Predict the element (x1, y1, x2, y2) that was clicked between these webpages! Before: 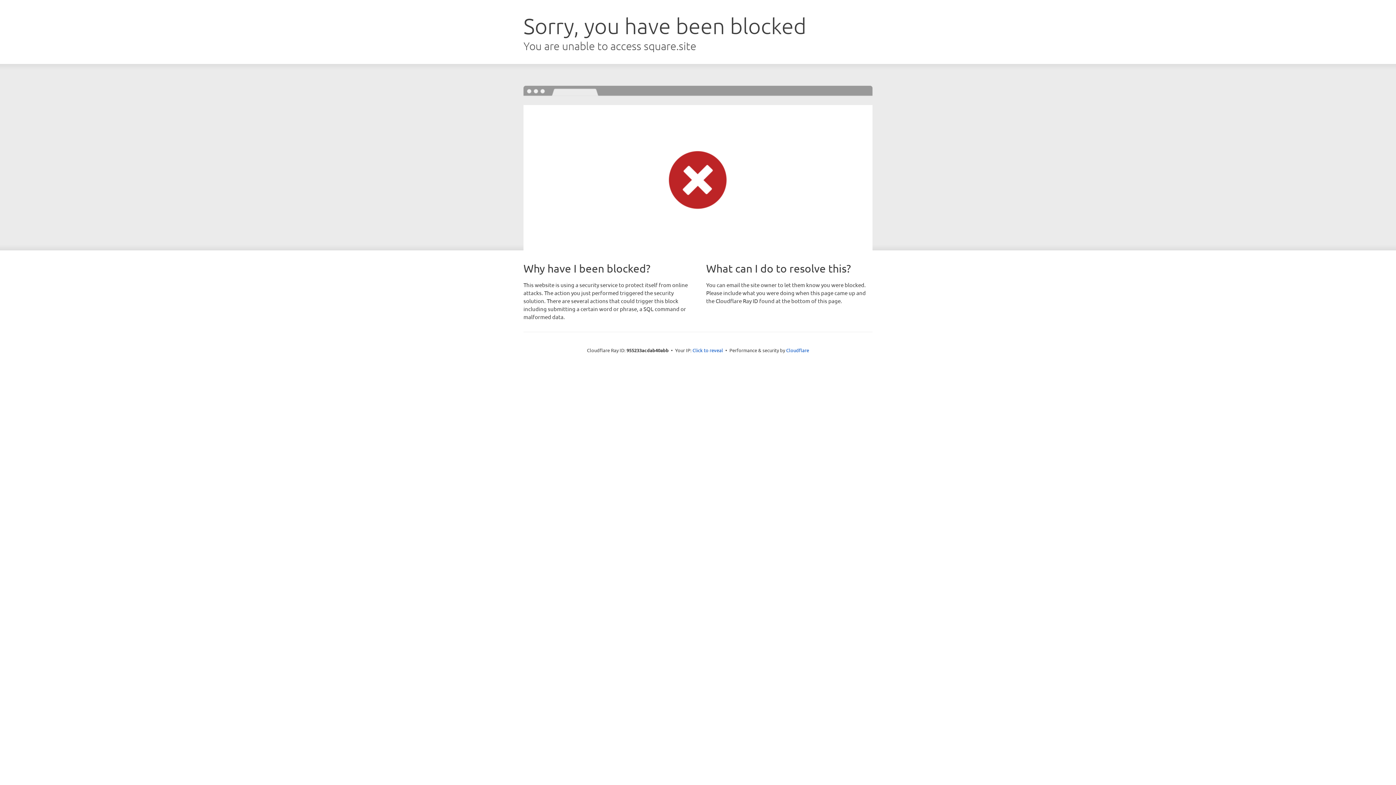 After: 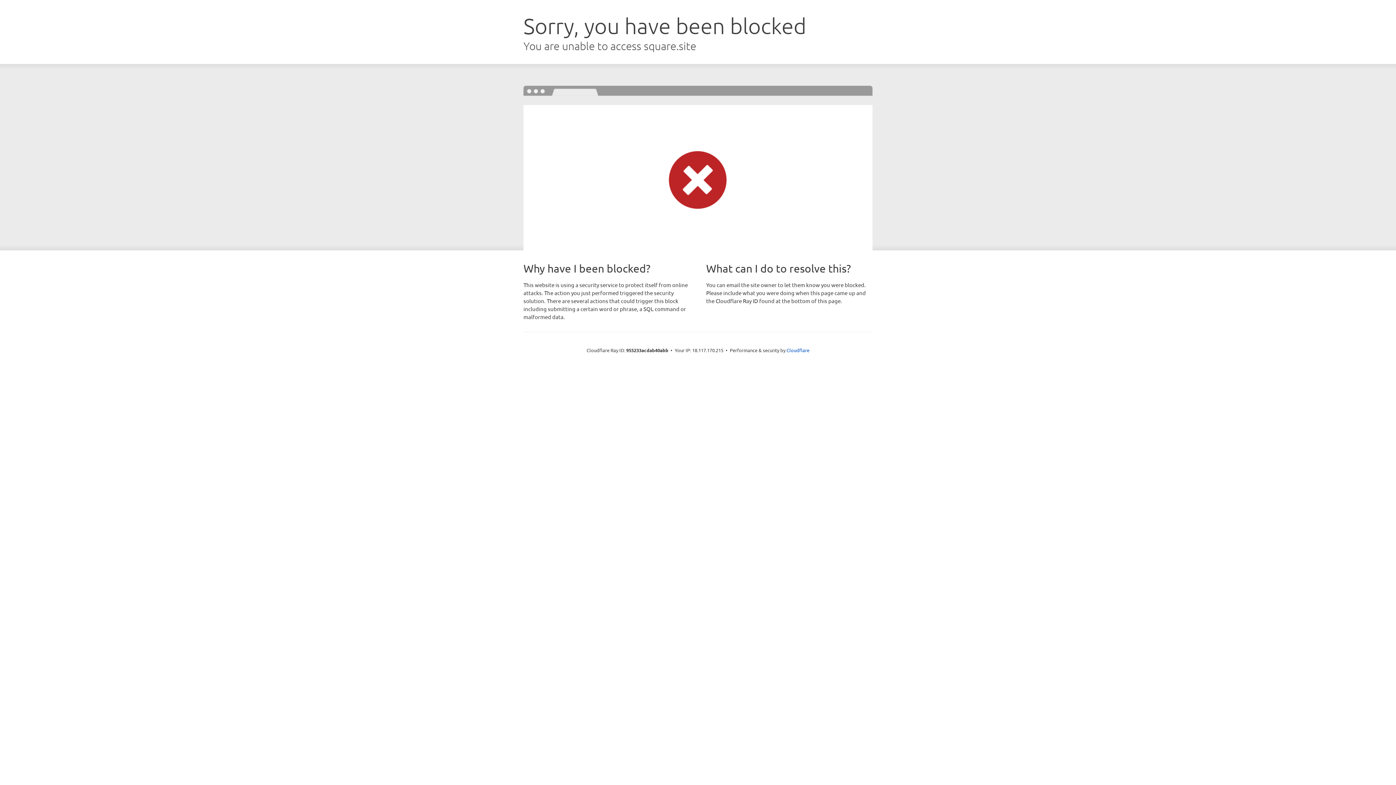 Action: bbox: (692, 346, 723, 353) label: Click to reveal